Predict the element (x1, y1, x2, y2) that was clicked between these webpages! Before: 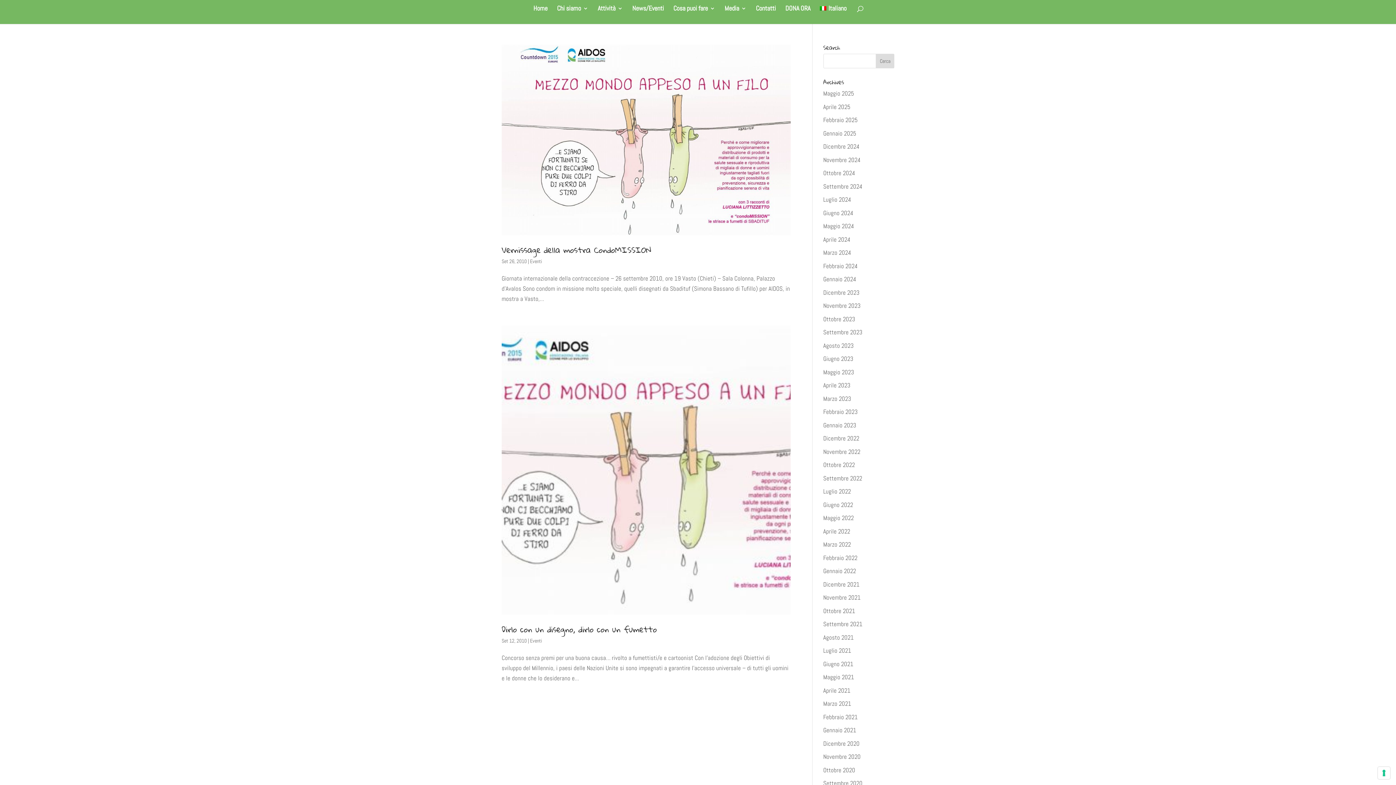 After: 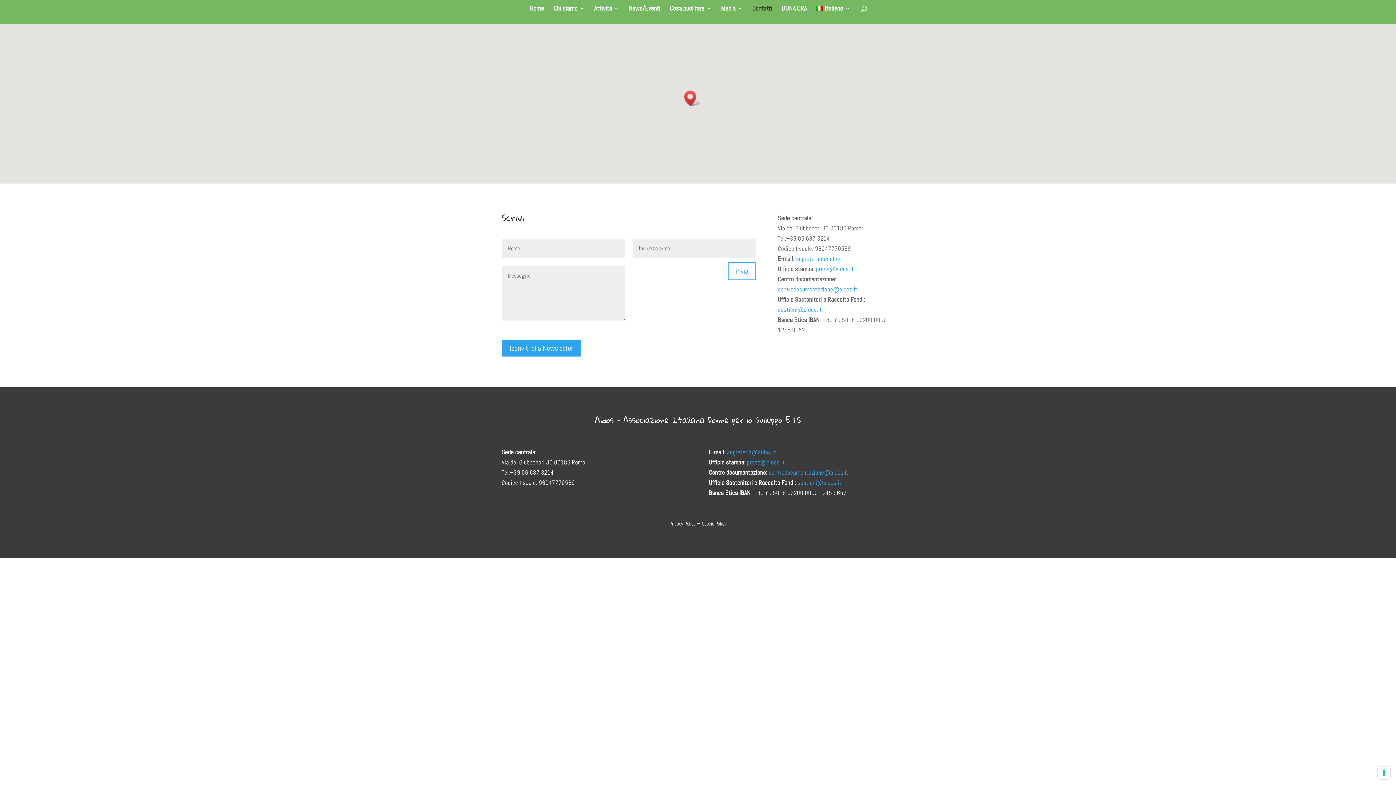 Action: label: Contatti bbox: (756, 5, 776, 23)